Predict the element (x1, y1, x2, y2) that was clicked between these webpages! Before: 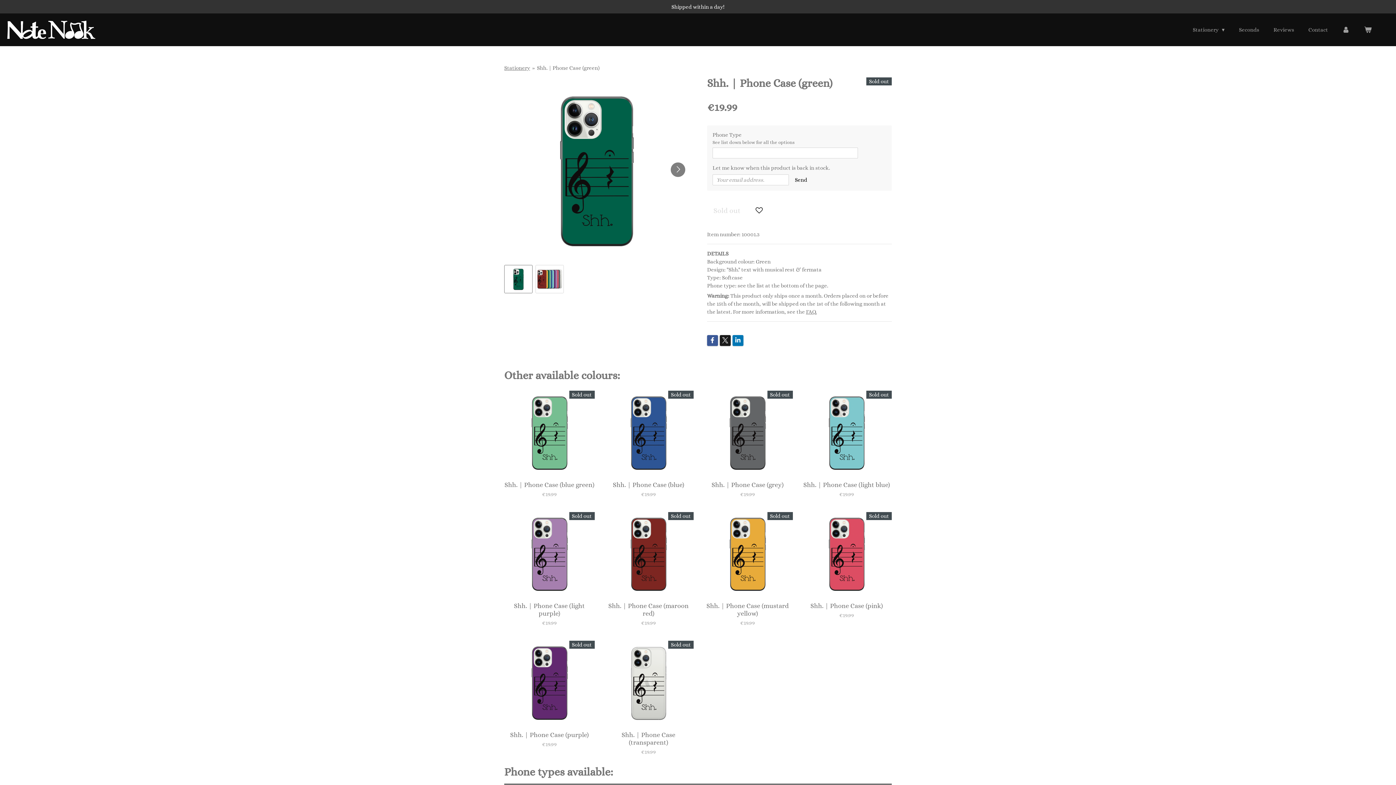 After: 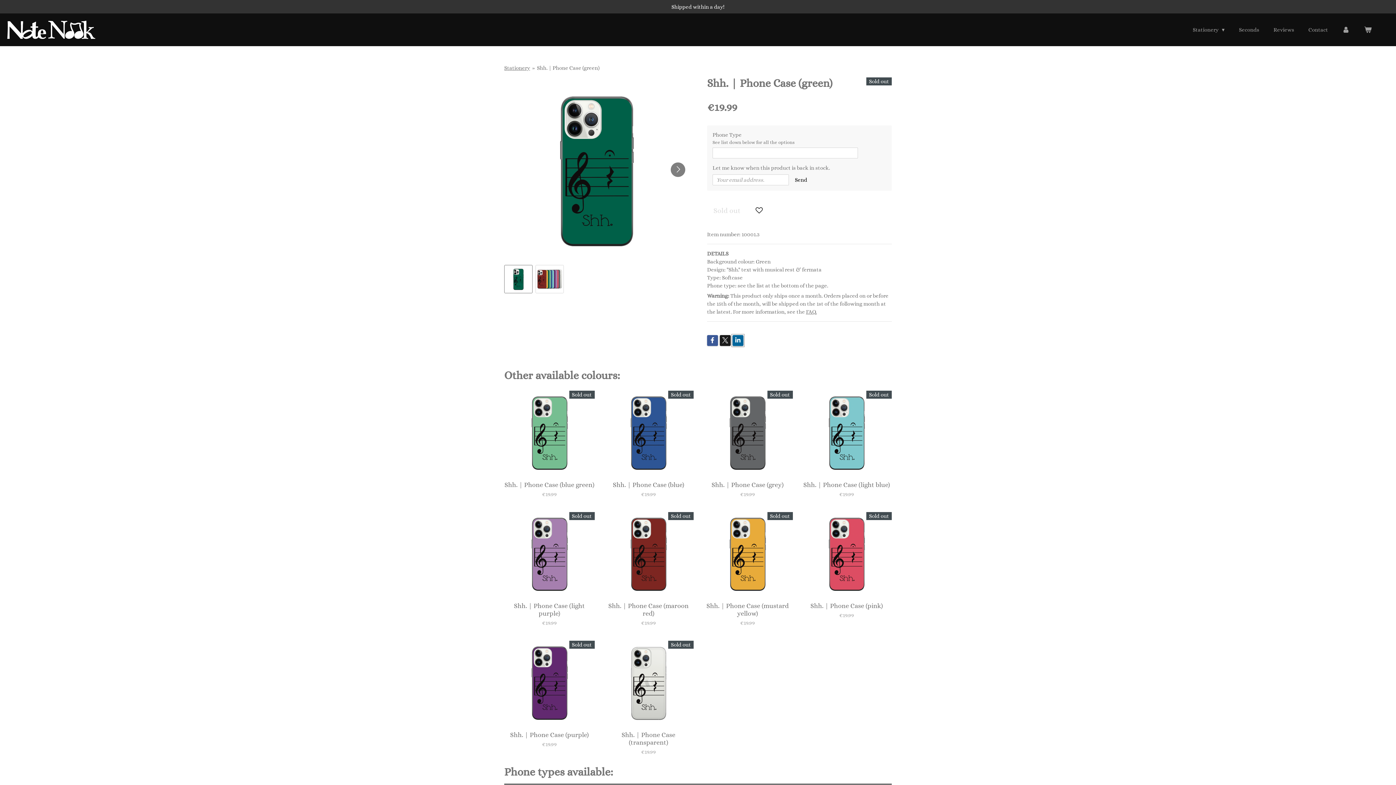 Action: bbox: (732, 335, 743, 346)